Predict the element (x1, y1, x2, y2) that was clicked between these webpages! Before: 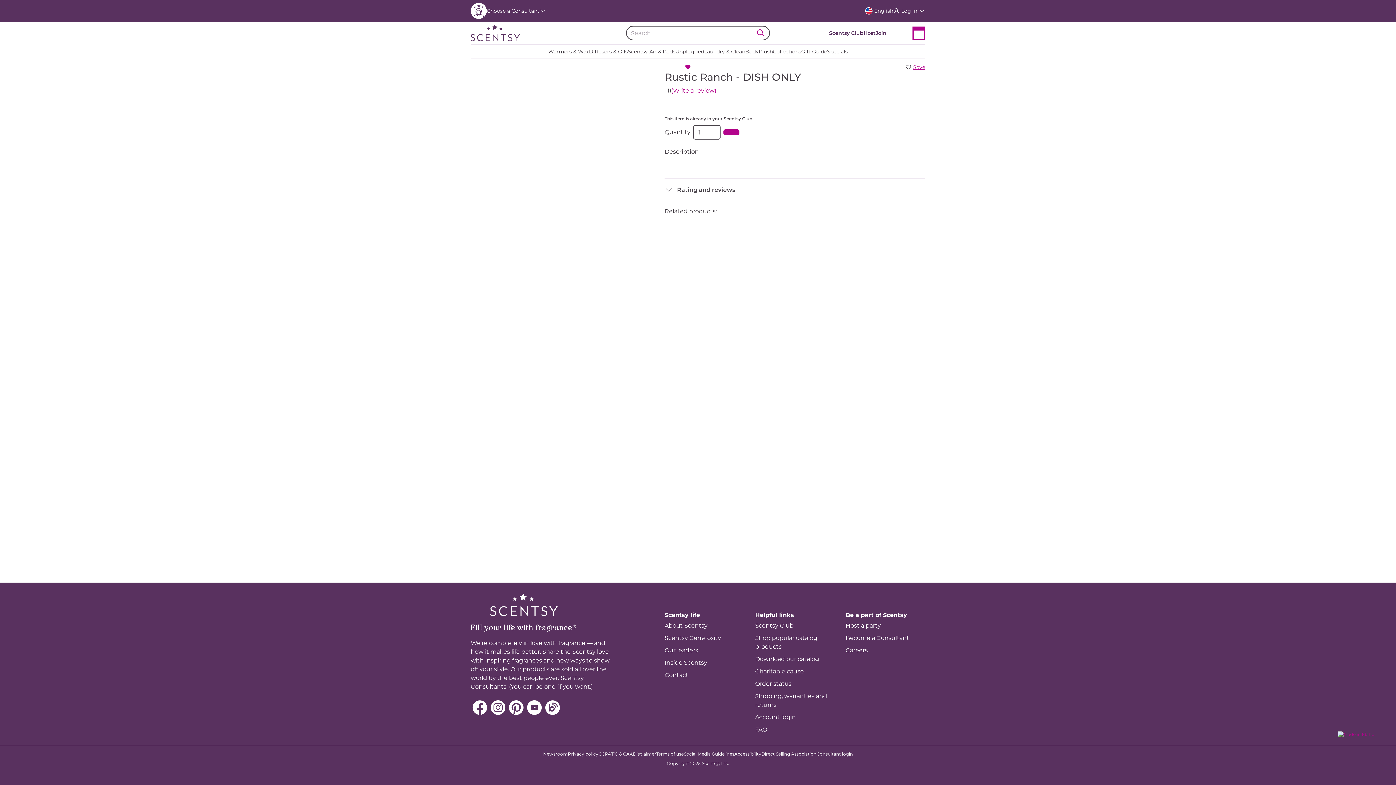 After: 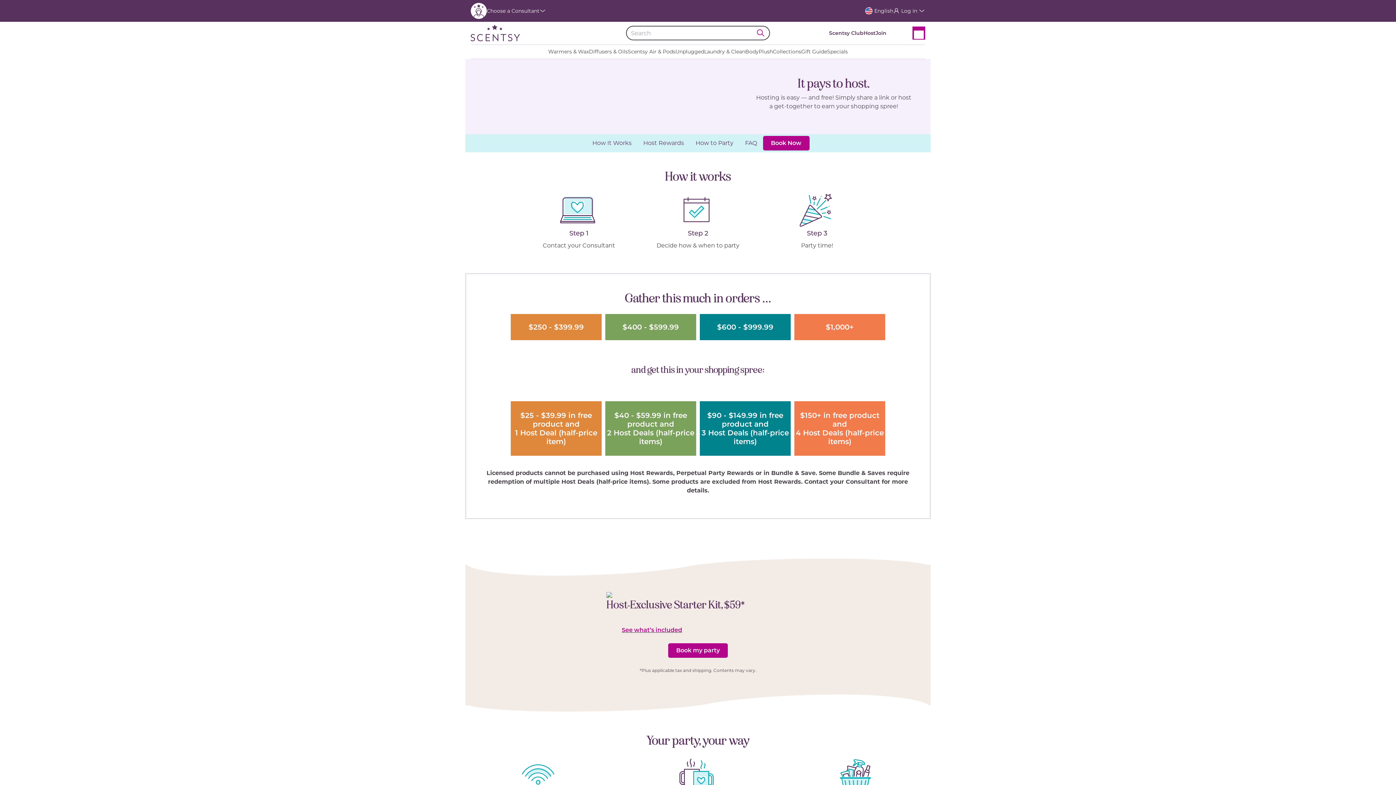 Action: label: Host bbox: (863, 29, 875, 36)